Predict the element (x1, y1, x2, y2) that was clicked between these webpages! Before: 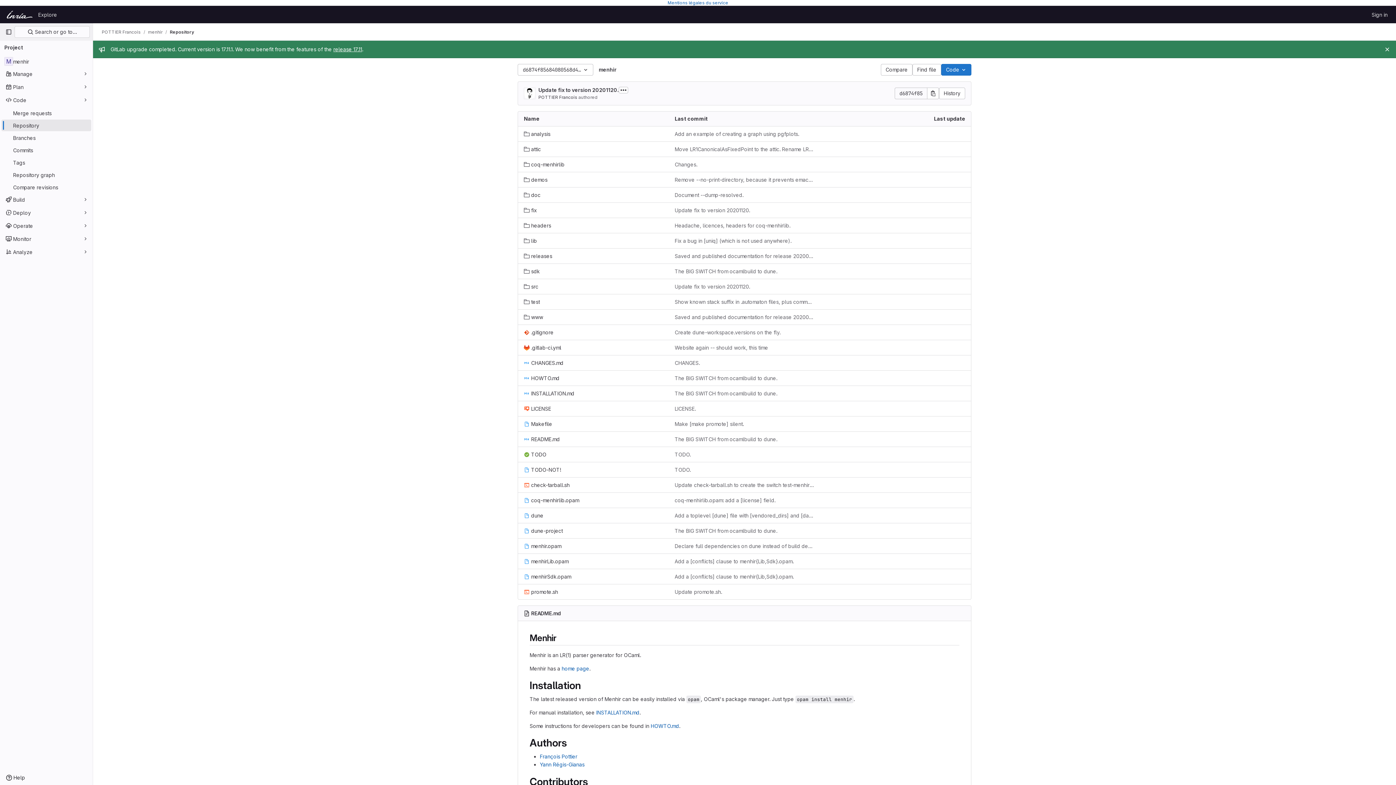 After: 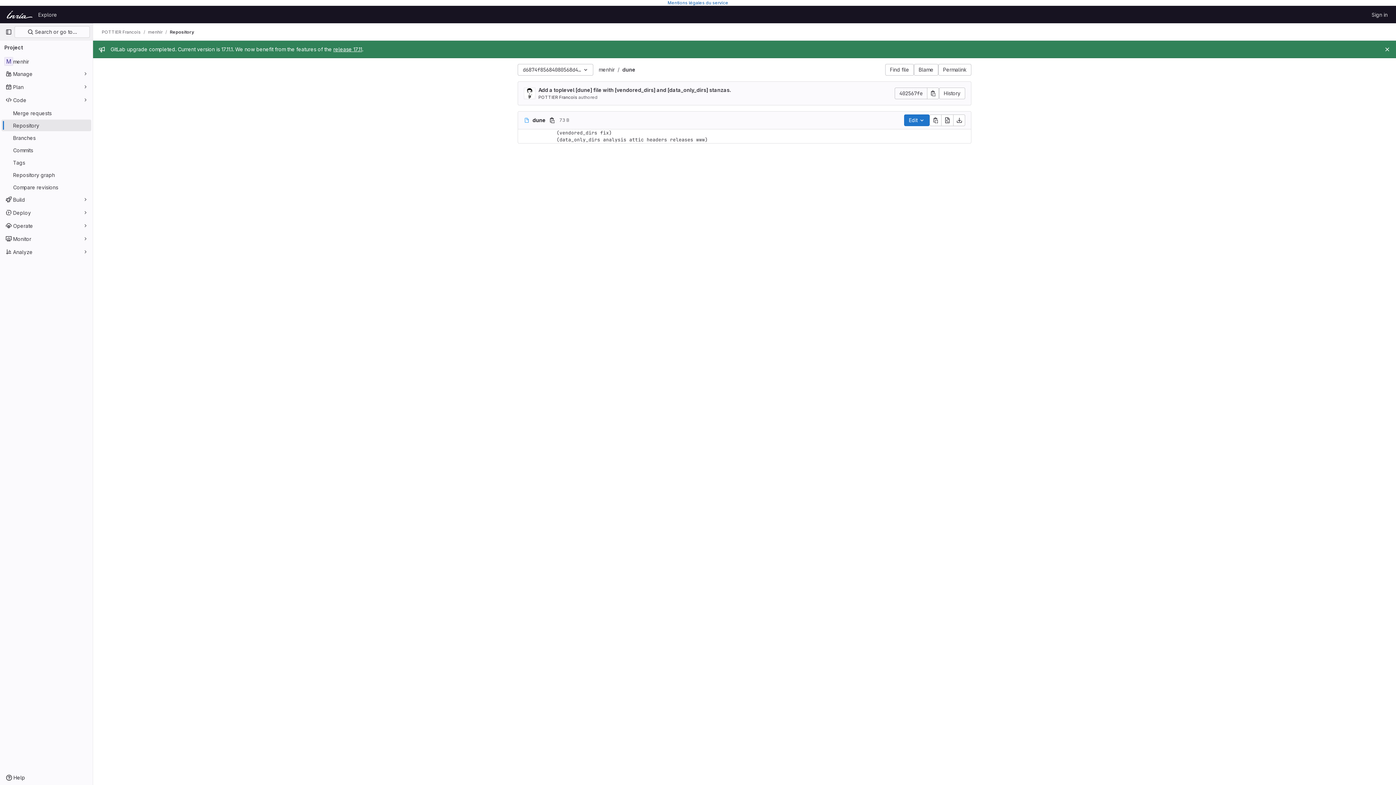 Action: label: dune bbox: (524, 512, 543, 519)